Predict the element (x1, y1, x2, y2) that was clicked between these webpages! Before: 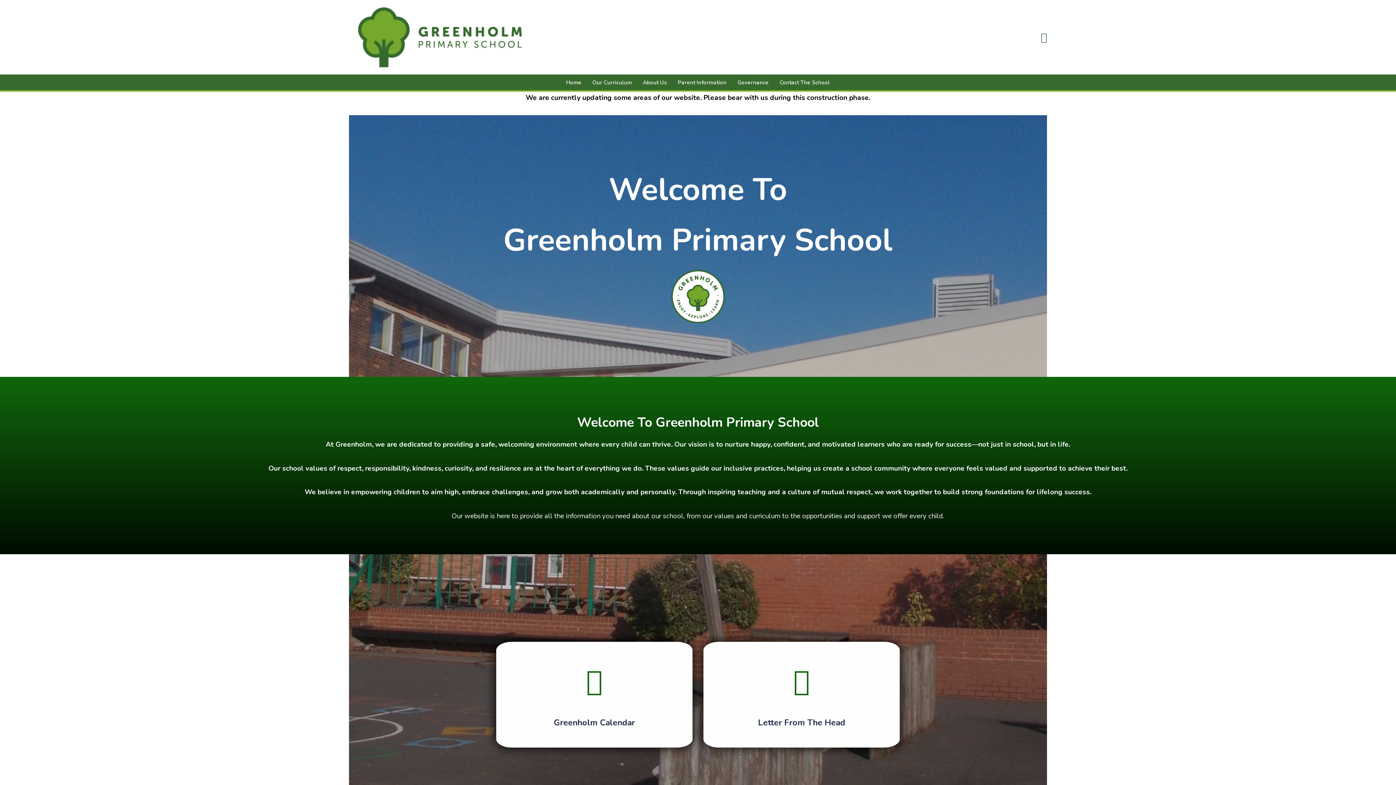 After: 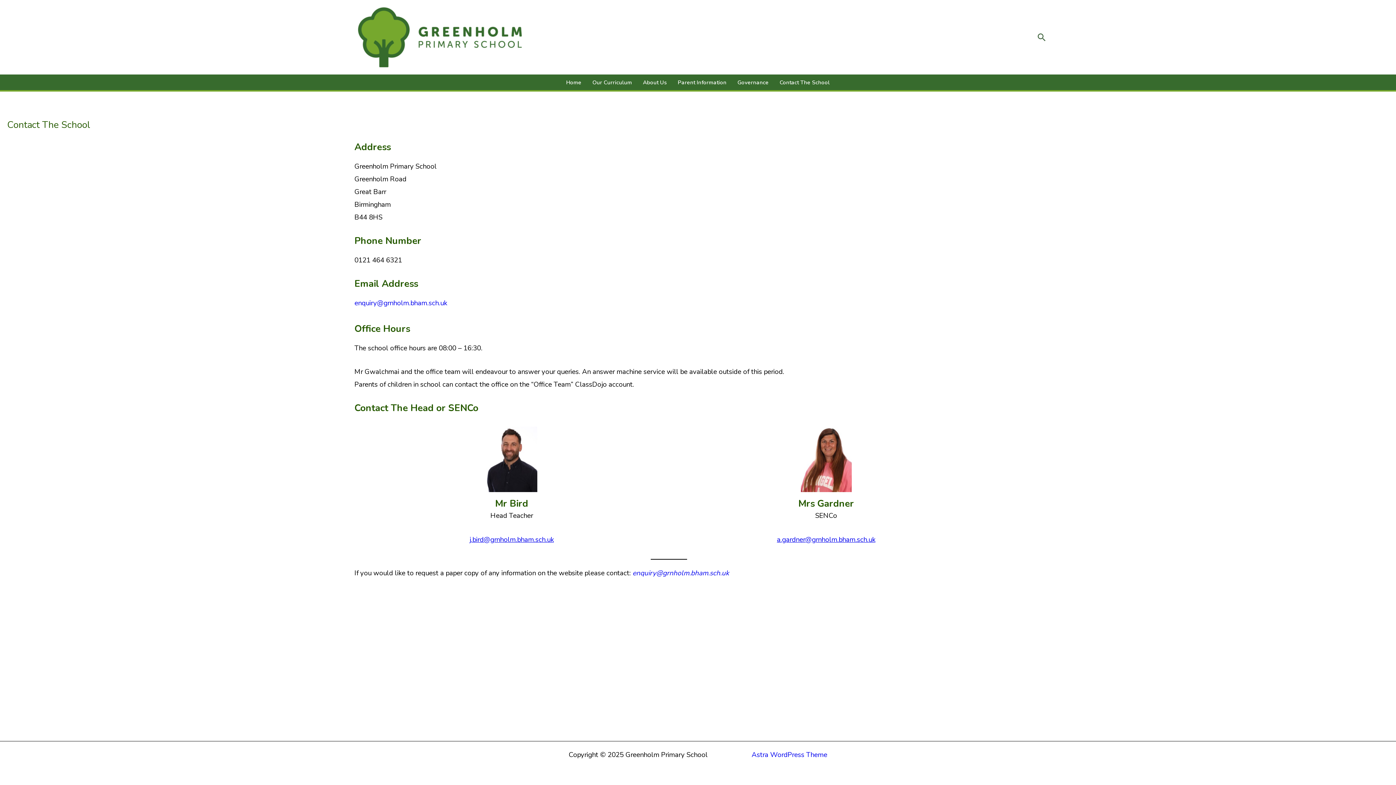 Action: bbox: (774, 75, 835, 89) label: Contact The School